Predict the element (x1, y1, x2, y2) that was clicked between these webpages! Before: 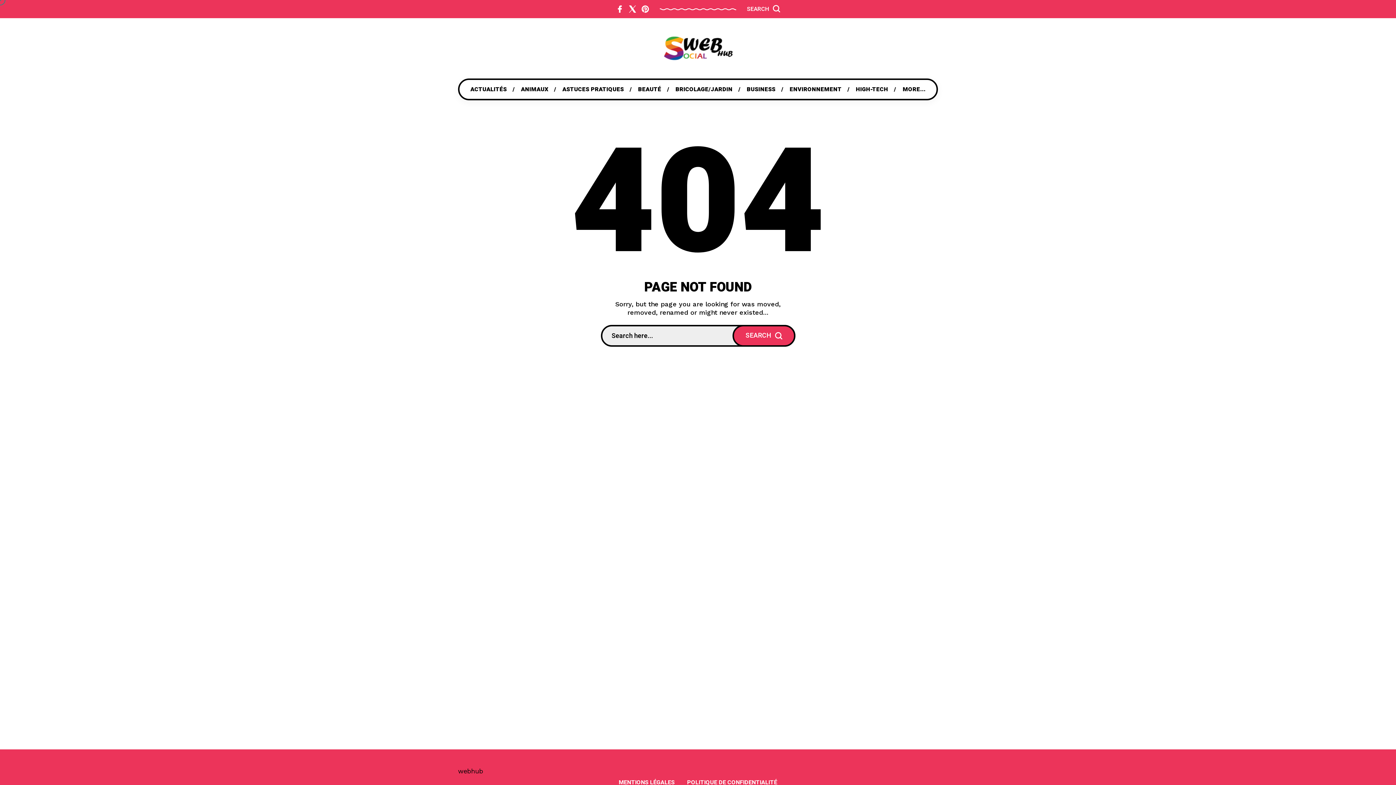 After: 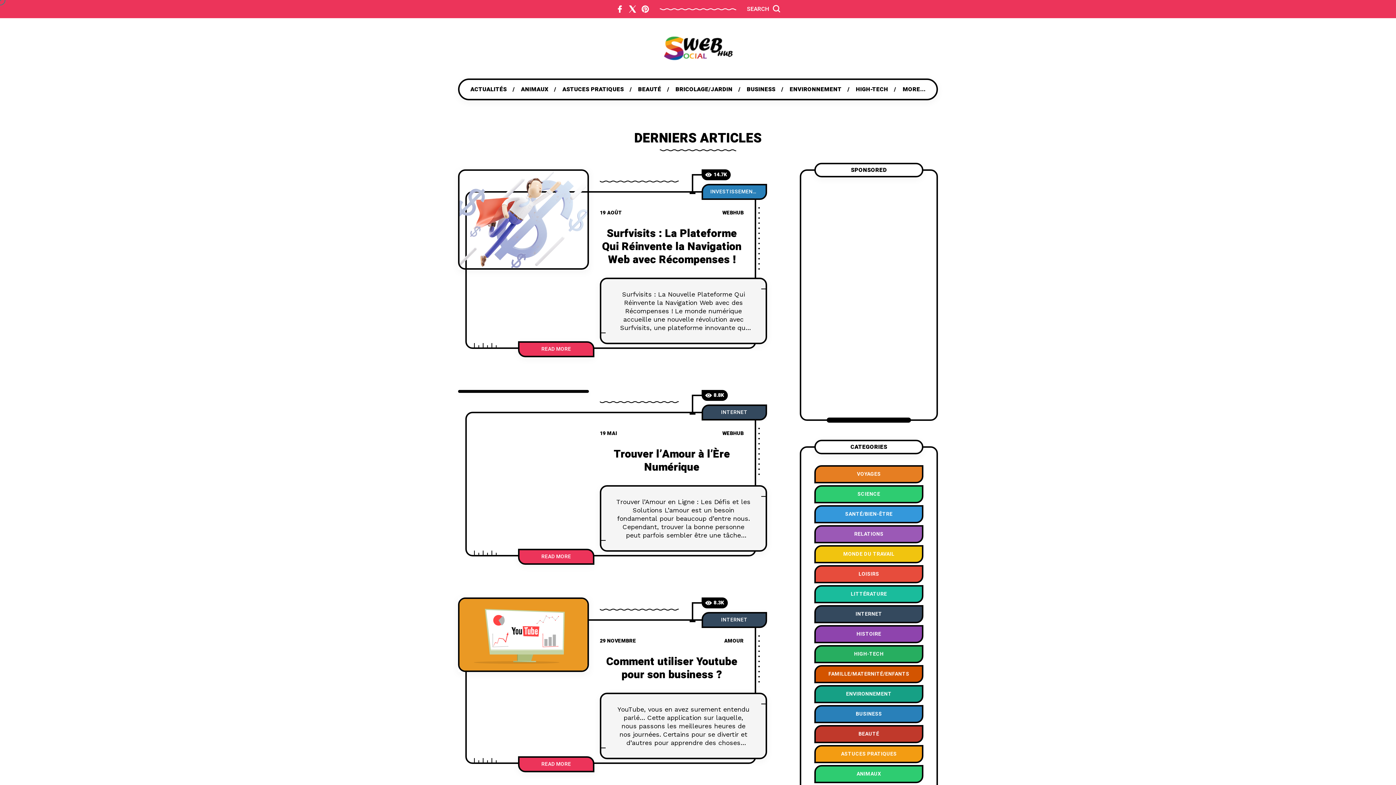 Action: label: Go to home page bbox: (663, 36, 732, 60)